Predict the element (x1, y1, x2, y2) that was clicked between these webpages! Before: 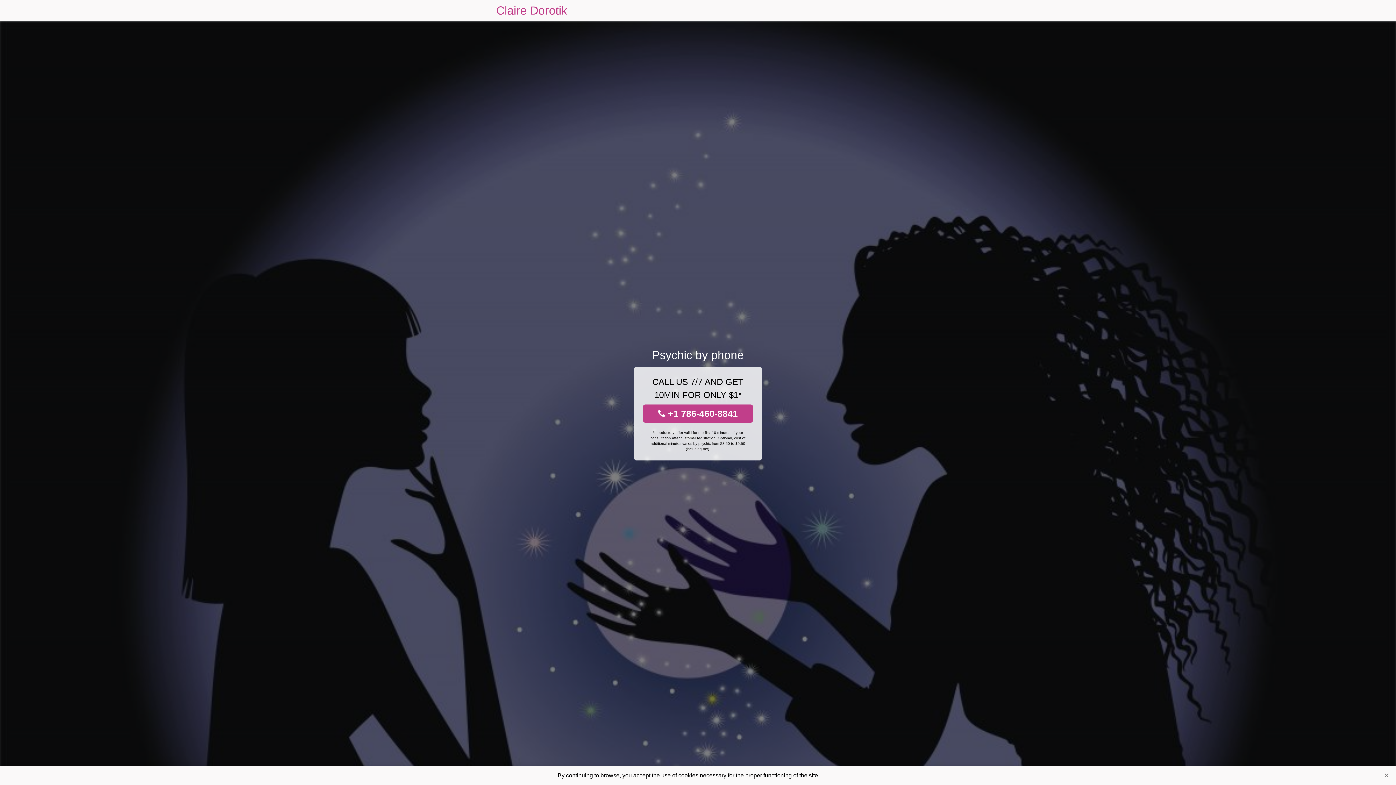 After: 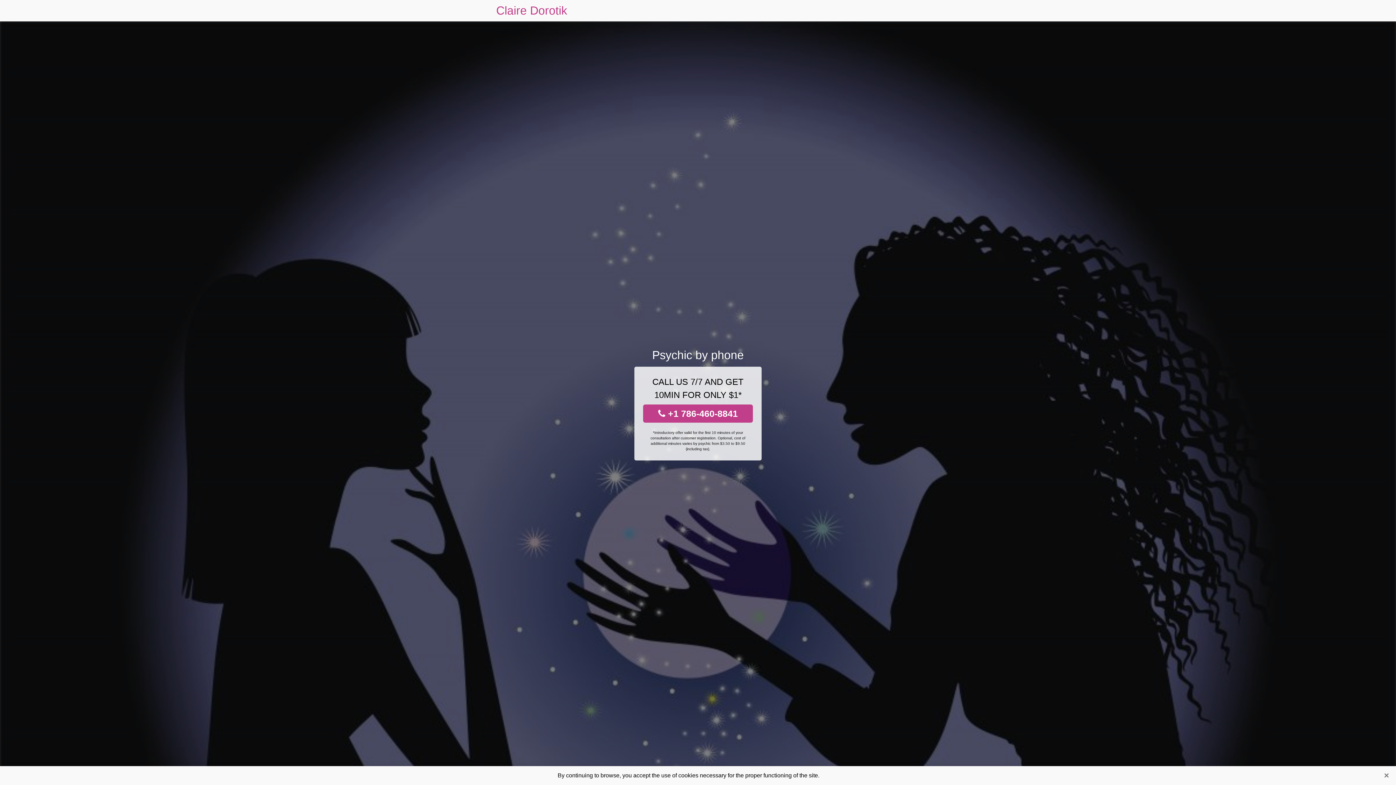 Action: bbox: (496, 0, 567, 21) label: Claire Dorotik